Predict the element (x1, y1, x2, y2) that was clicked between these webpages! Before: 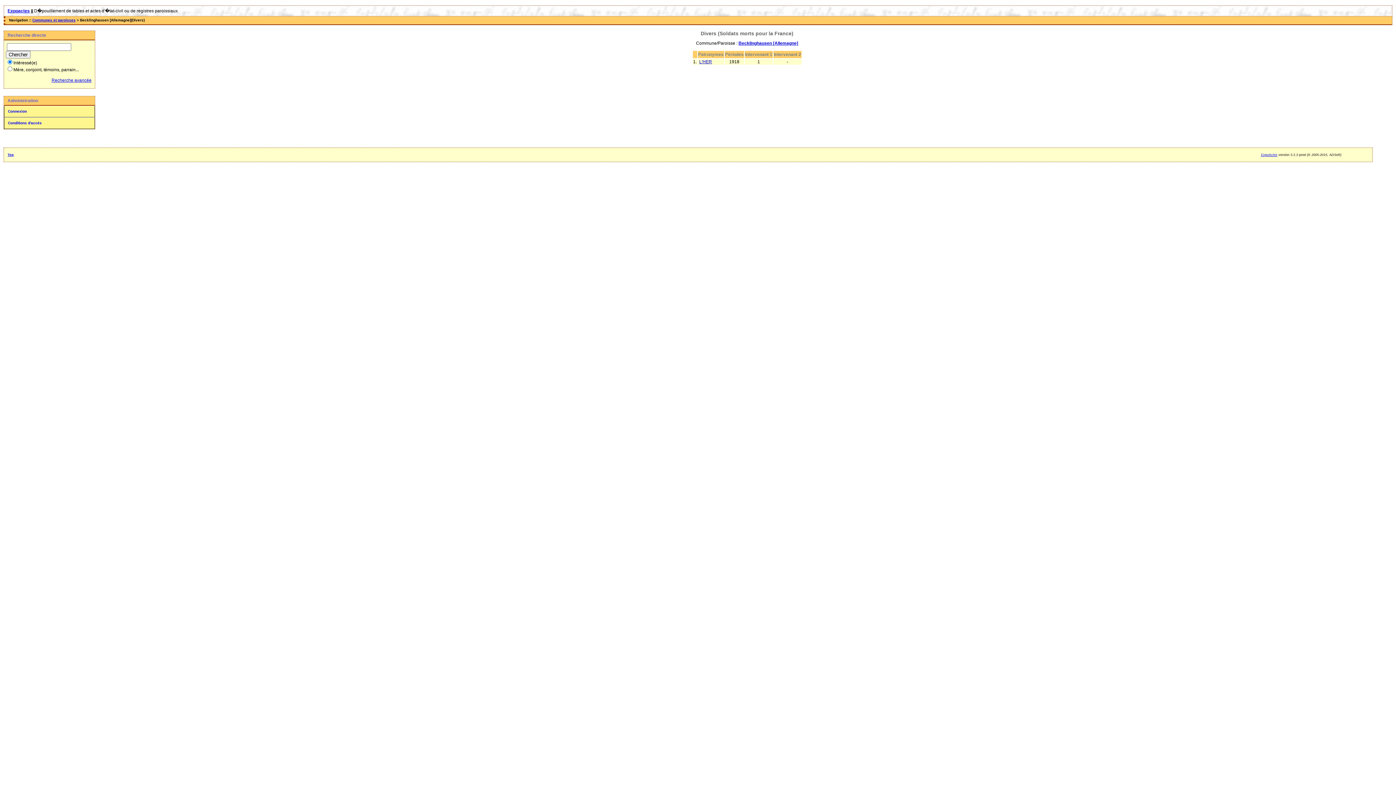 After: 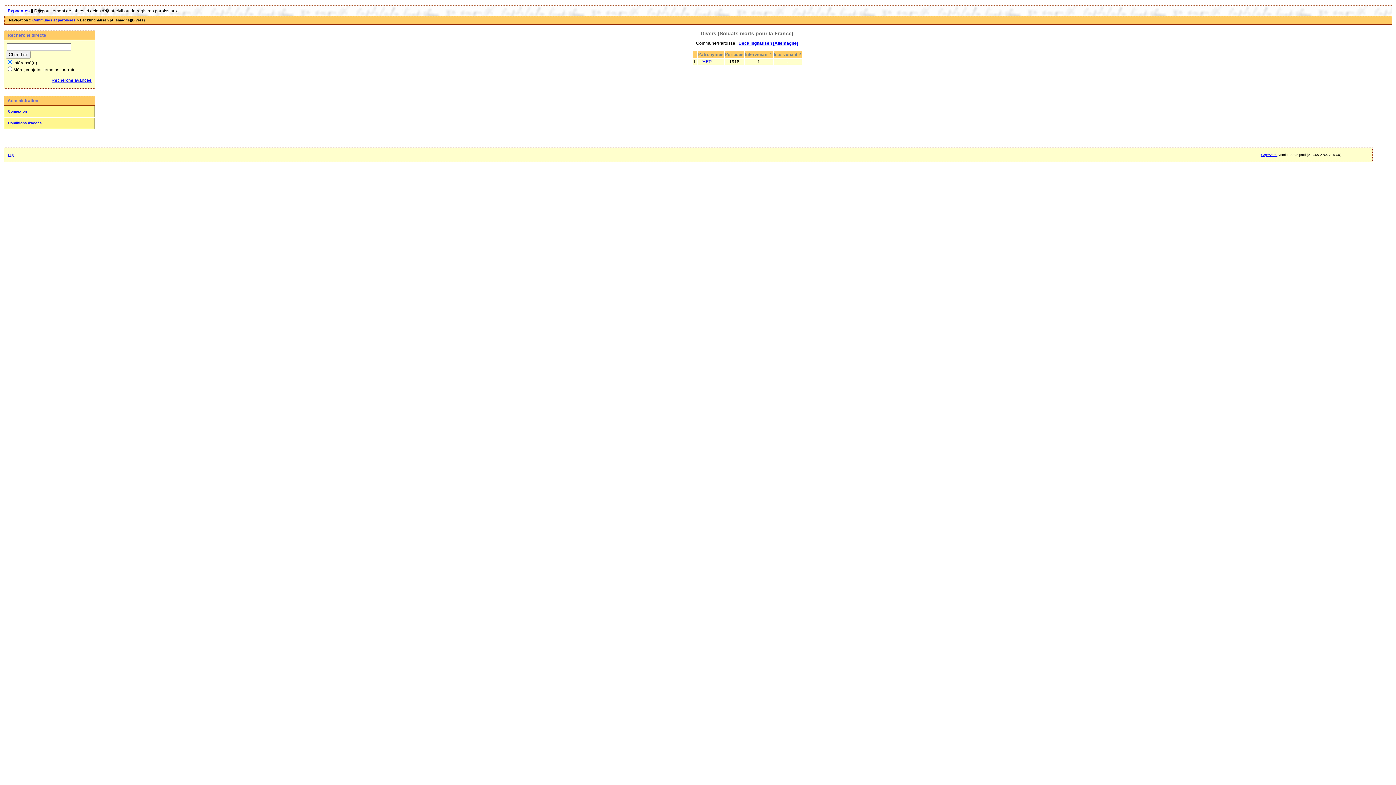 Action: label: Becklinghausen [Allemagne] bbox: (738, 40, 798, 45)